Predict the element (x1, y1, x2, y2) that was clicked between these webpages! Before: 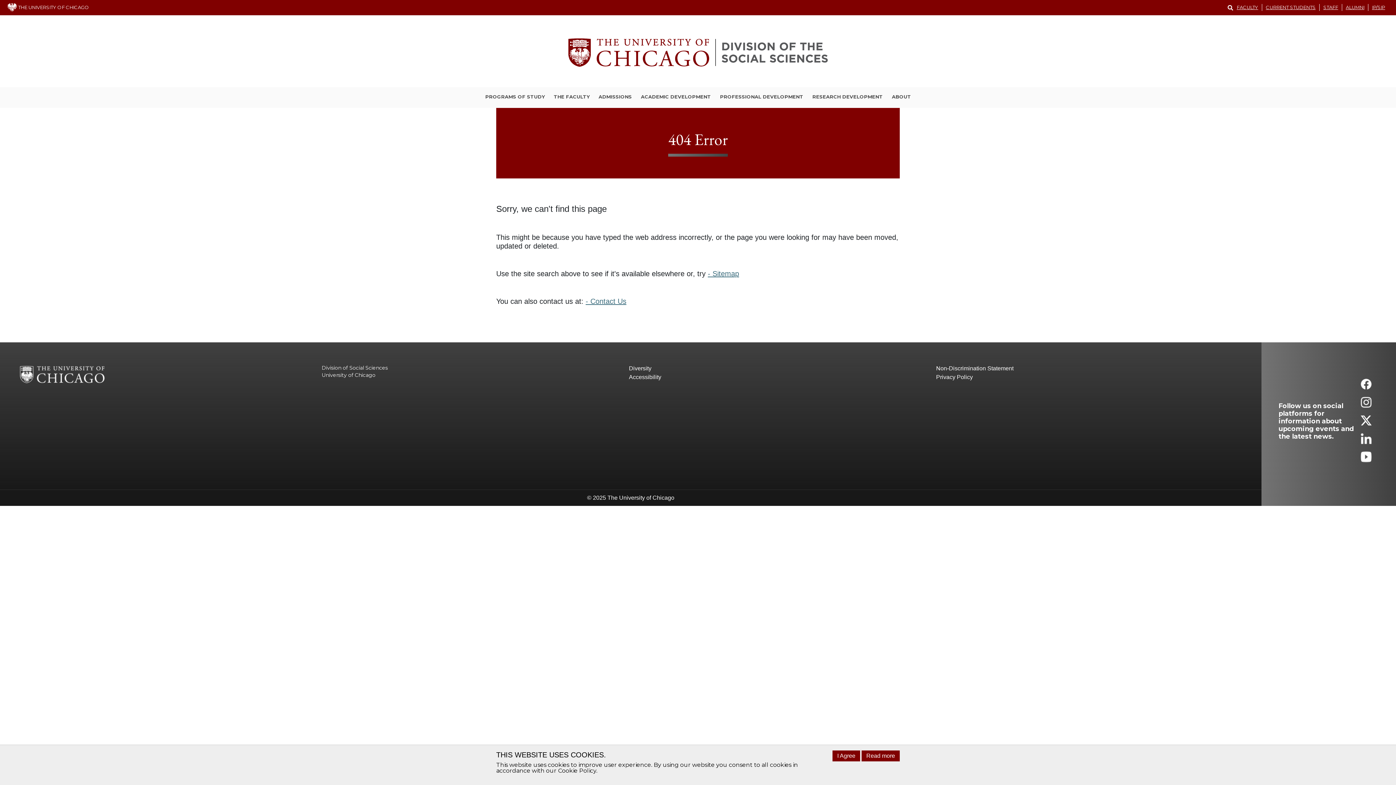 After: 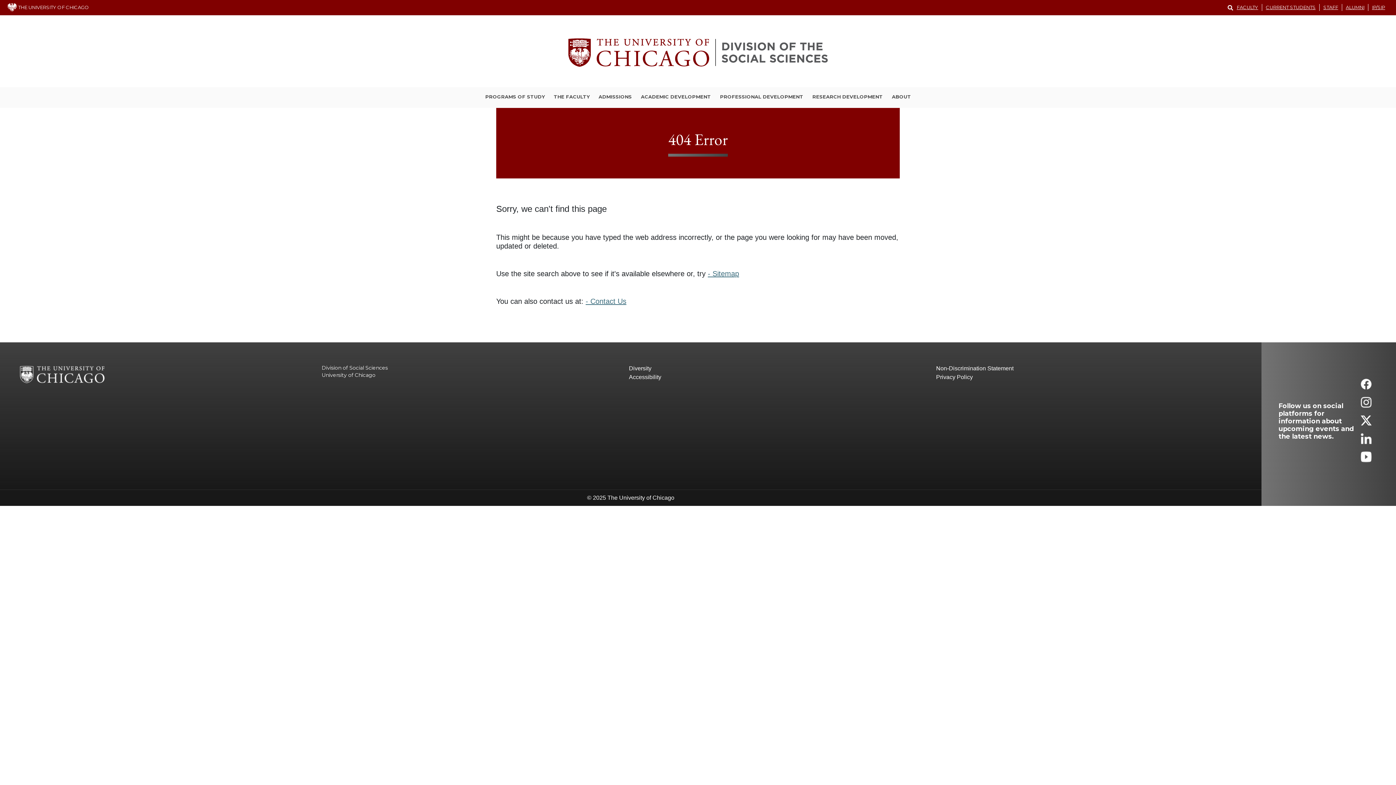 Action: bbox: (832, 750, 860, 761) label: I Agree